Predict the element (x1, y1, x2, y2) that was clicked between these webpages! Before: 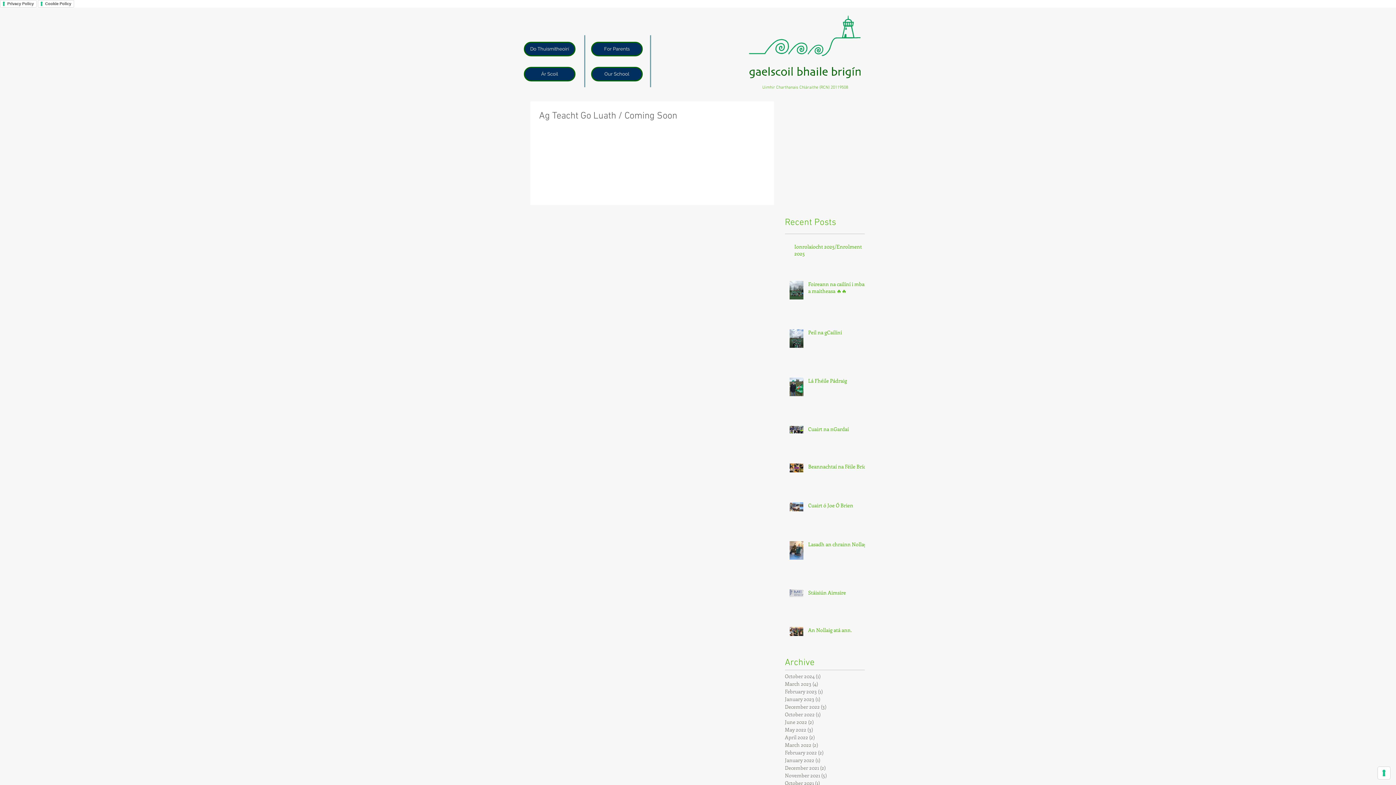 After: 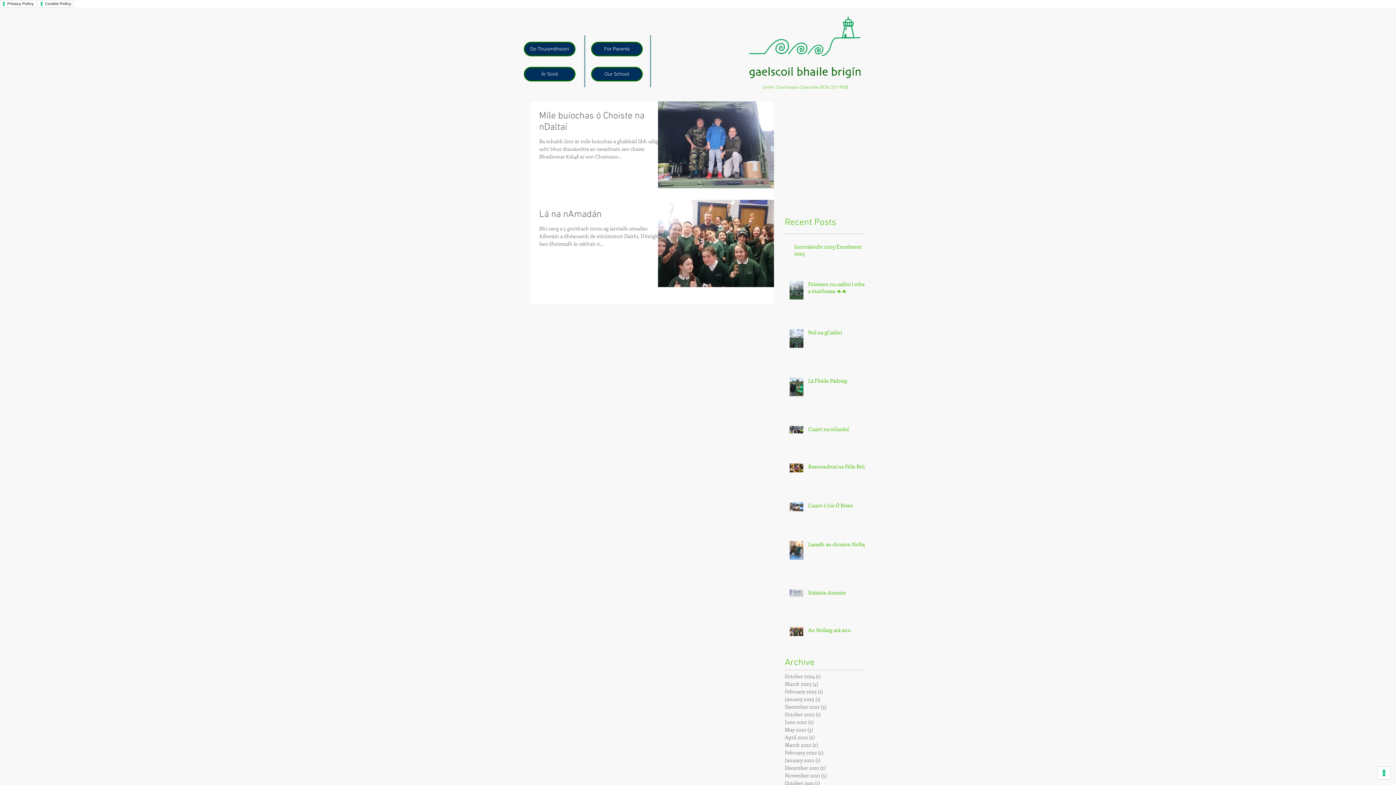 Action: label: April 2022 (2)
2 posts bbox: (785, 733, 861, 741)